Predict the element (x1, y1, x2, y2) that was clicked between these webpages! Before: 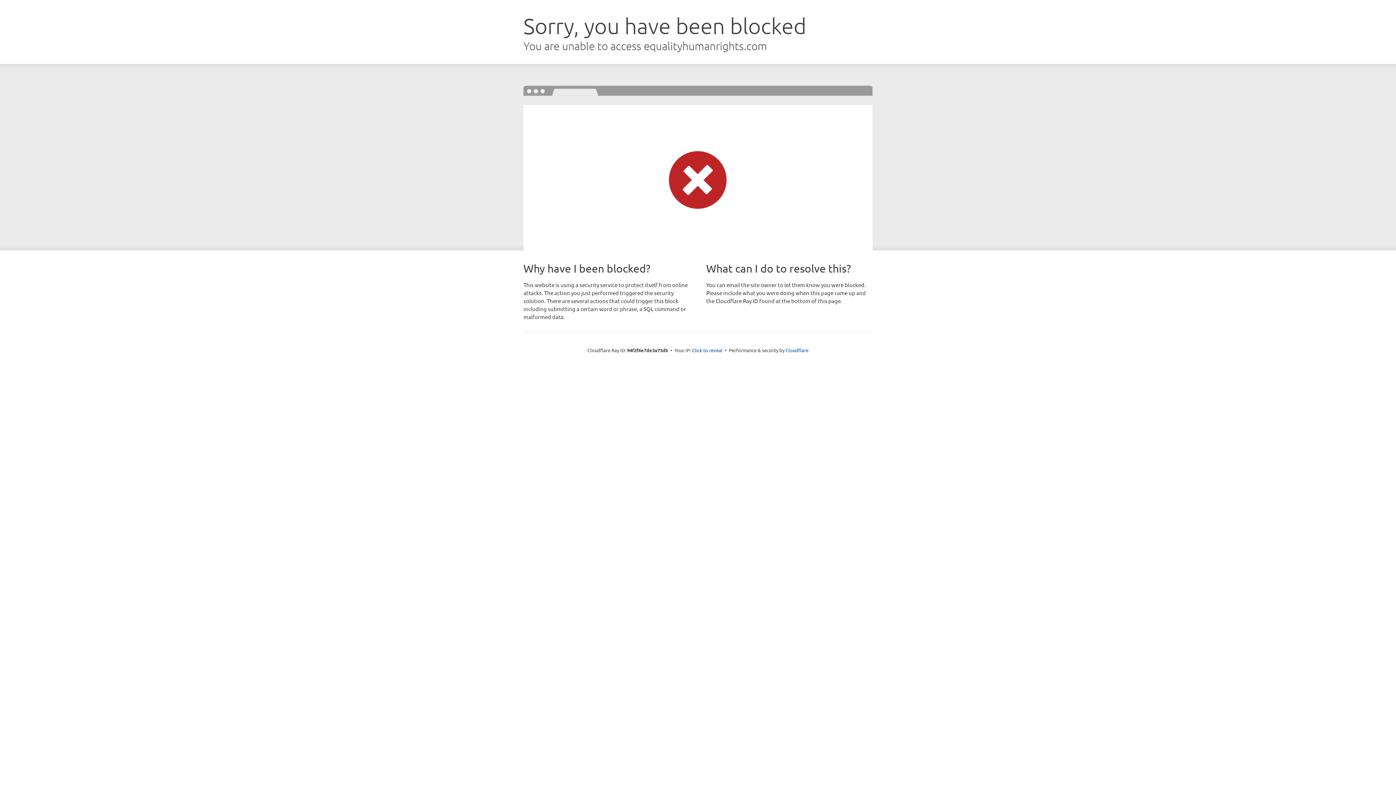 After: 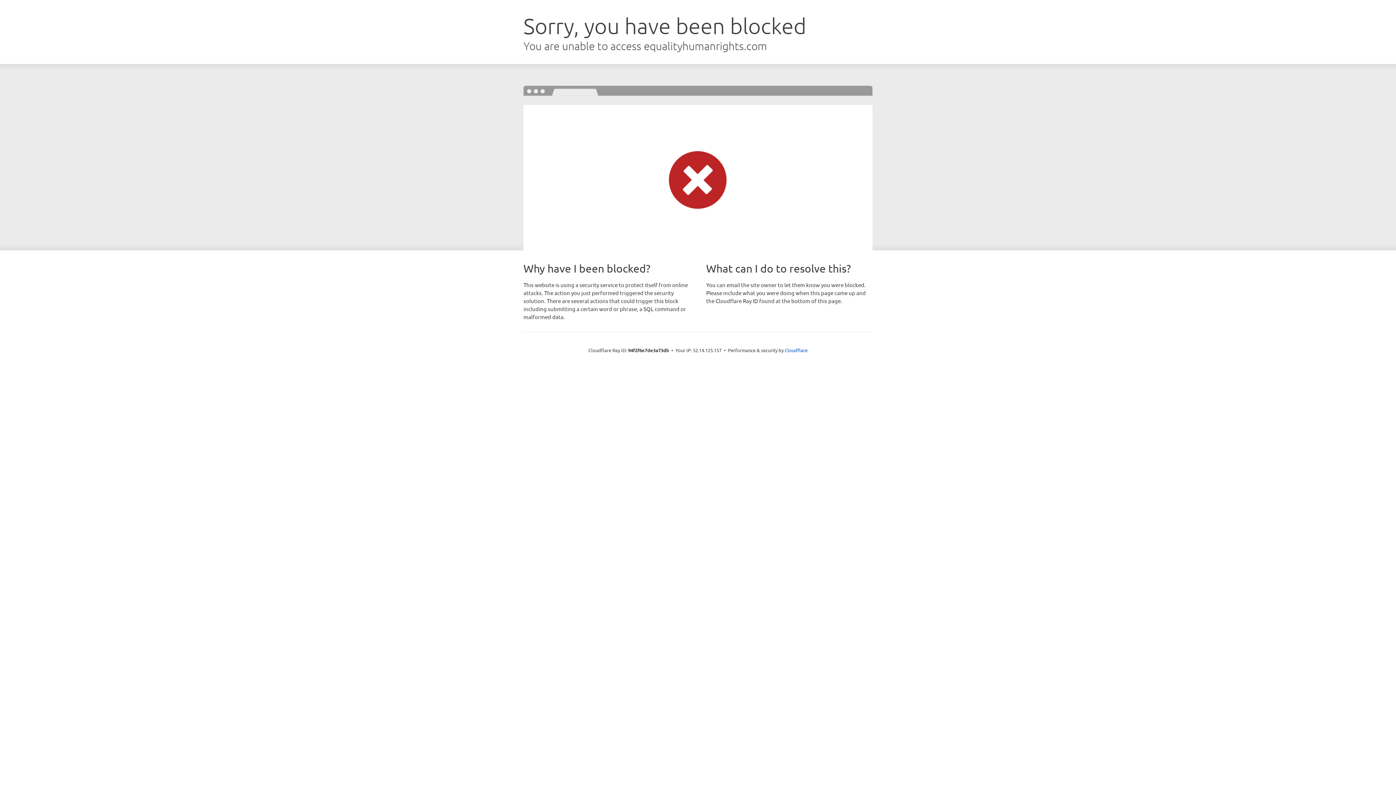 Action: label: Click to reveal bbox: (692, 346, 722, 353)